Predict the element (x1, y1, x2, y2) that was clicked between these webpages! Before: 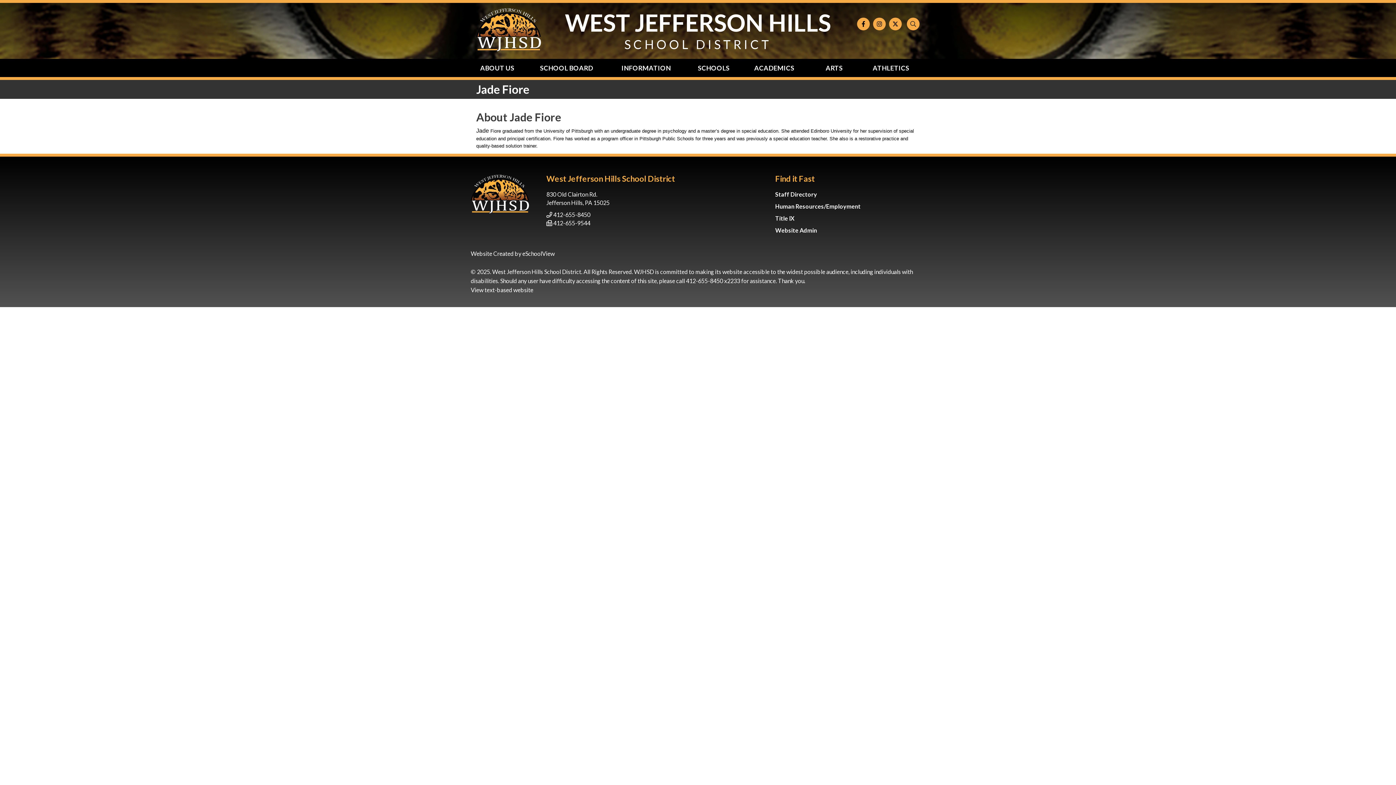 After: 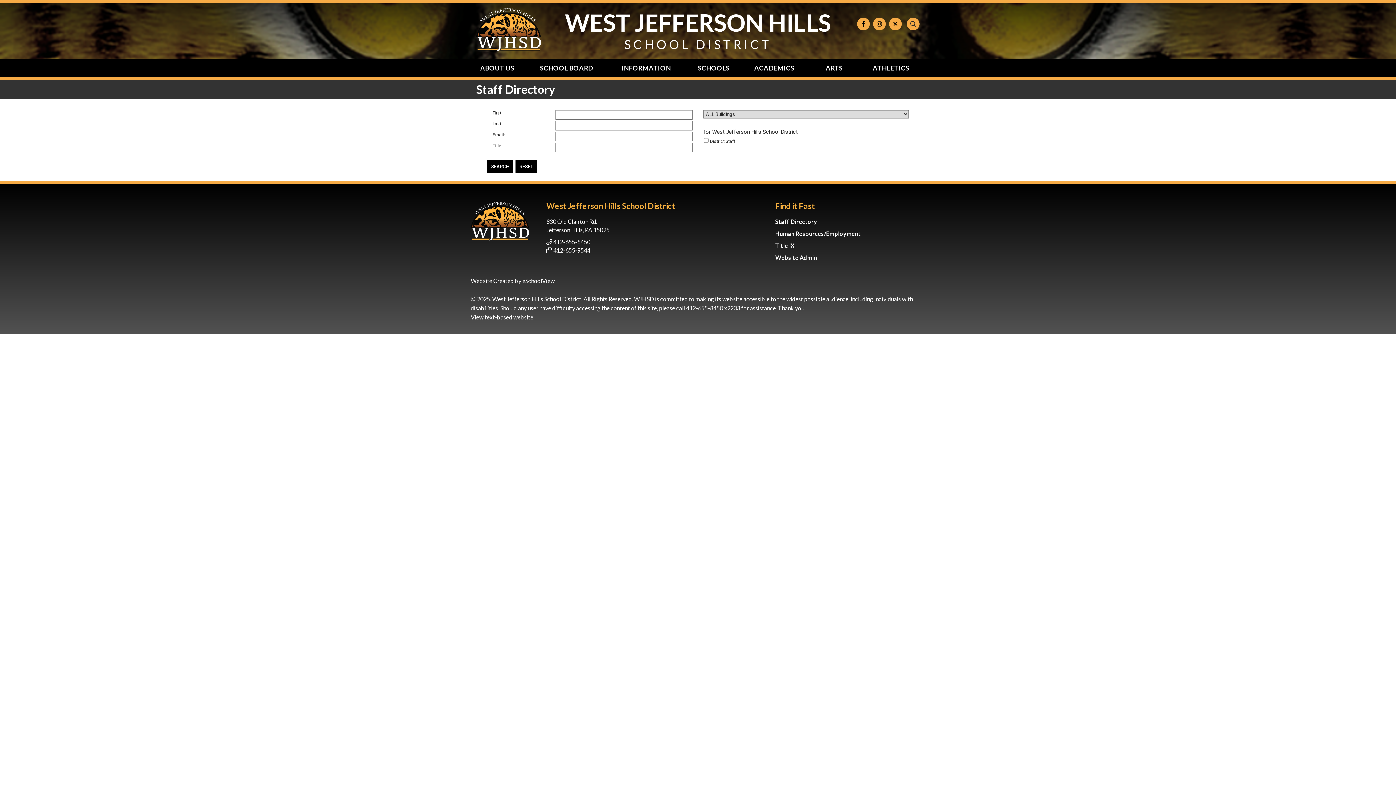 Action: label: Staff Directory bbox: (775, 190, 817, 197)